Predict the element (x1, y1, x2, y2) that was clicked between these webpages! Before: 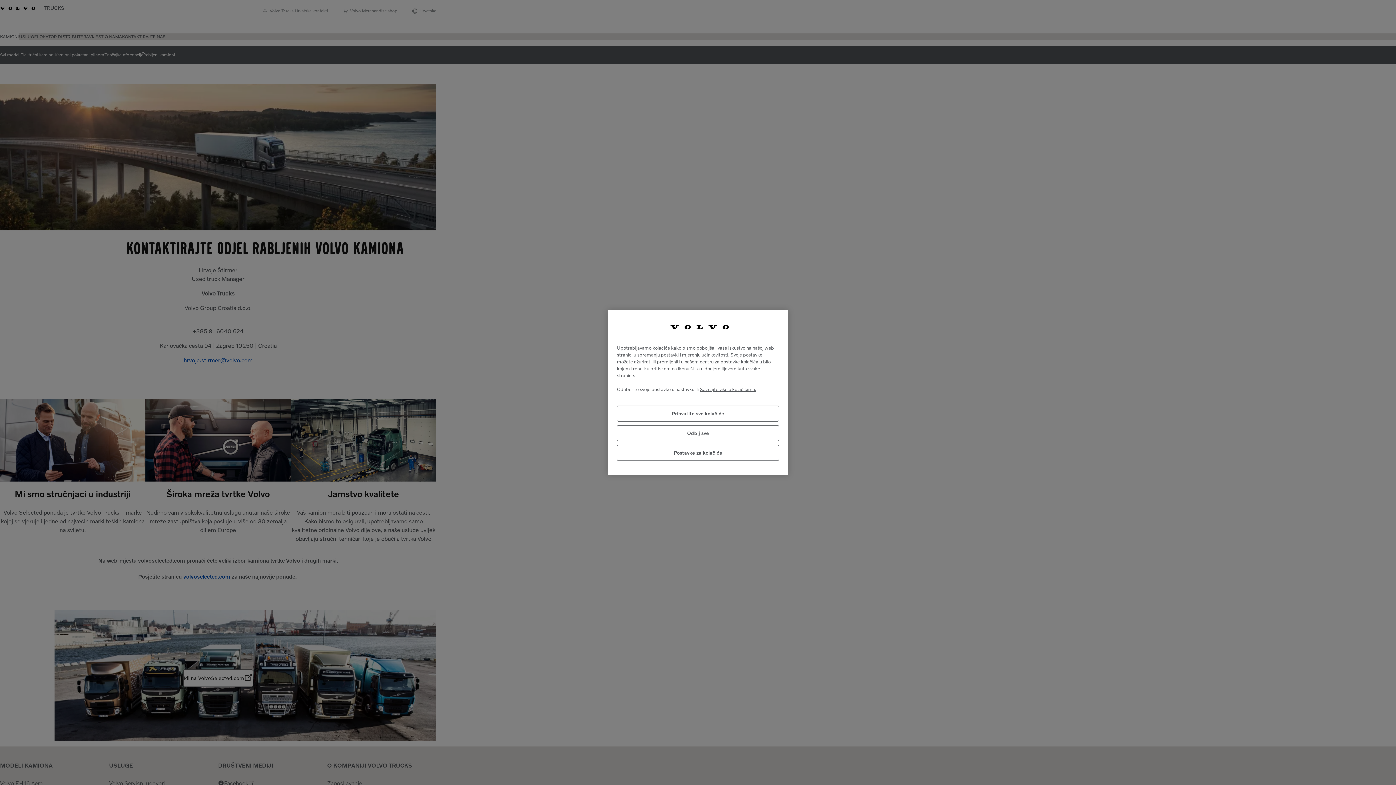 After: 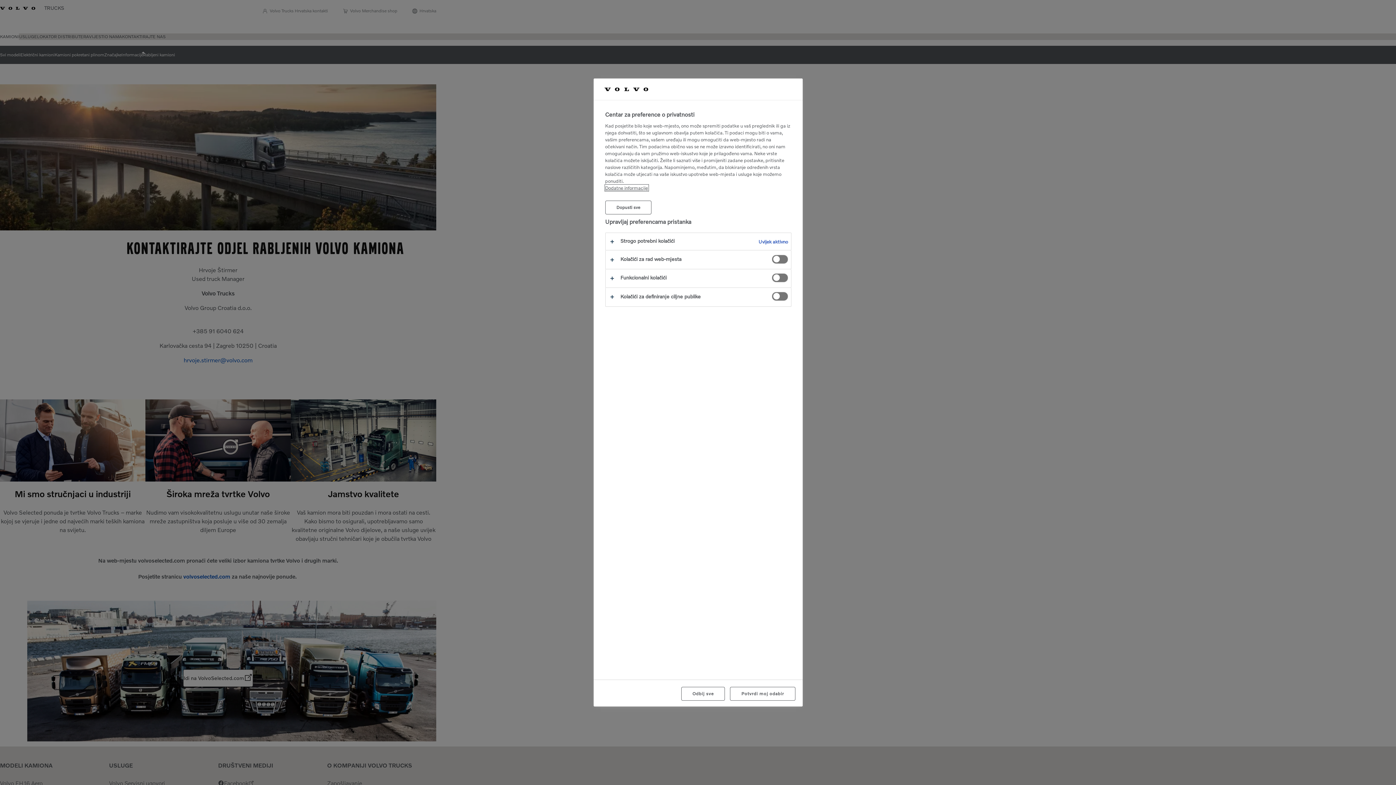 Action: label: Postavke za kolačiće bbox: (617, 444, 779, 460)